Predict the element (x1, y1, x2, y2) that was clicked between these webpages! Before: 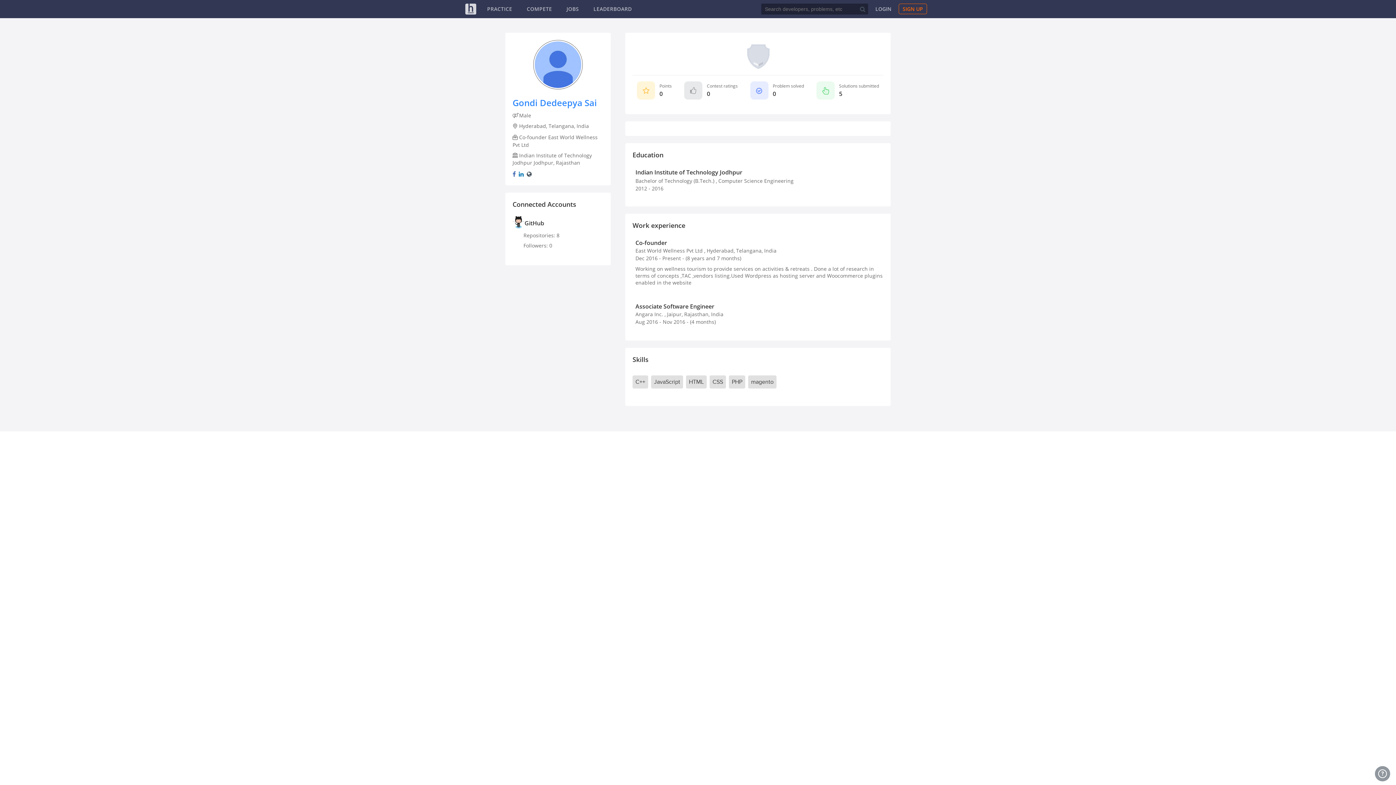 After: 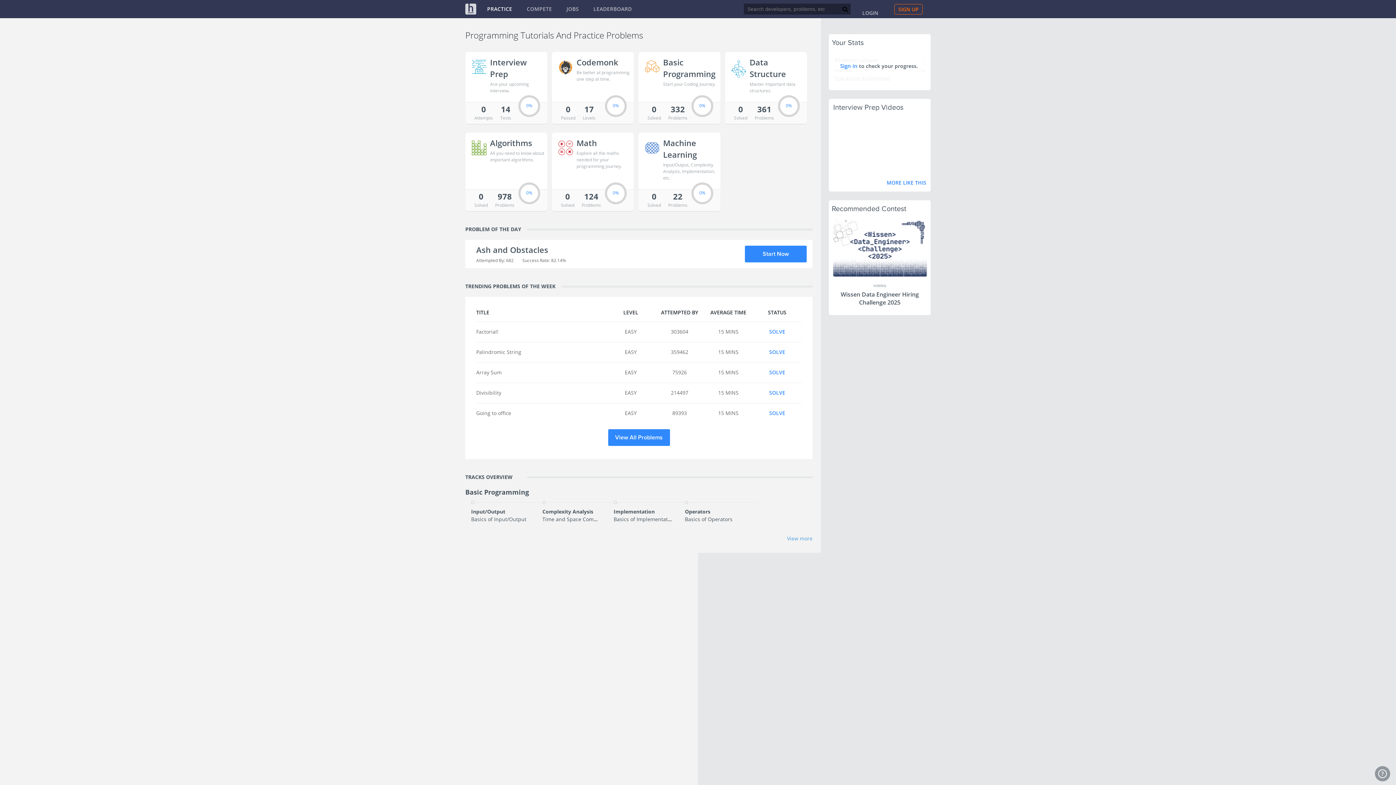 Action: bbox: (487, 5, 512, 12) label: PRACTICE